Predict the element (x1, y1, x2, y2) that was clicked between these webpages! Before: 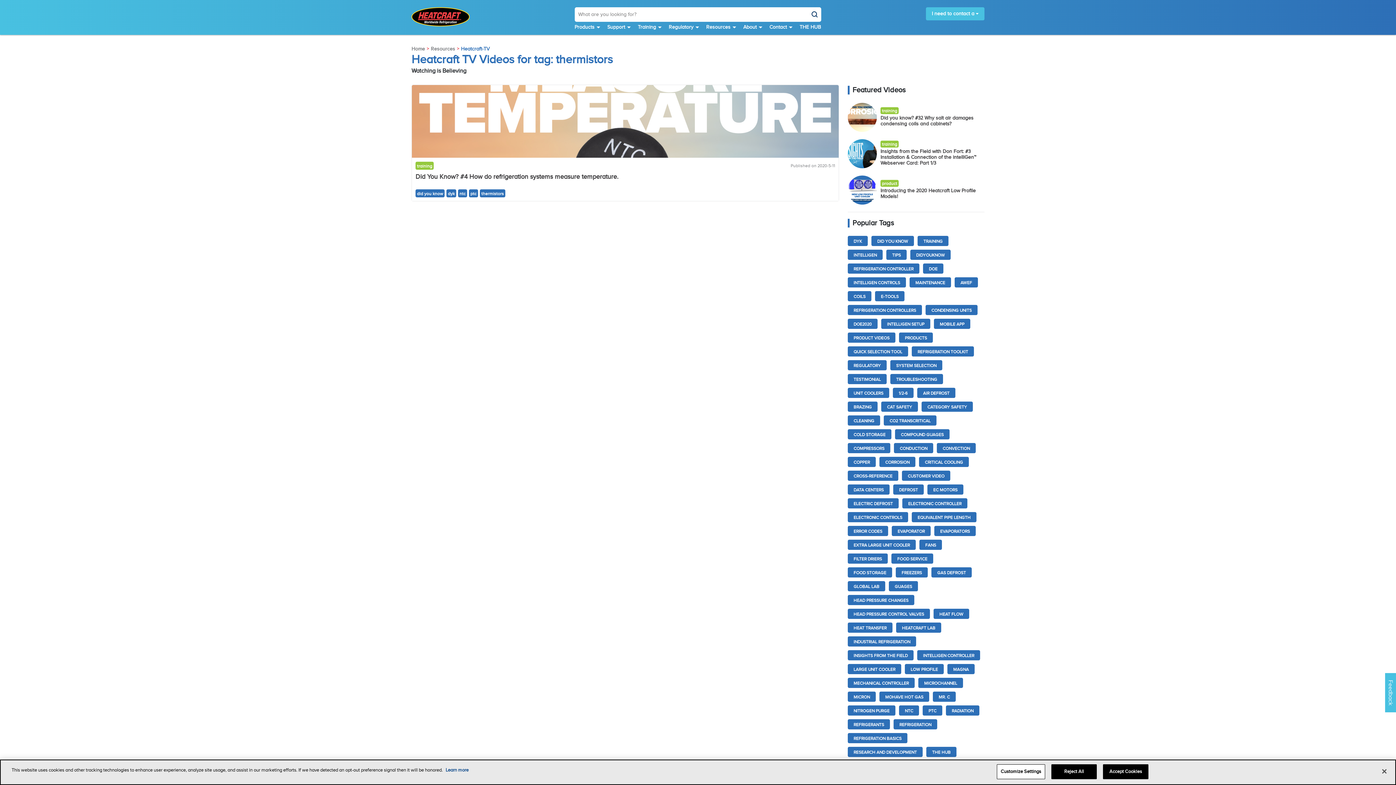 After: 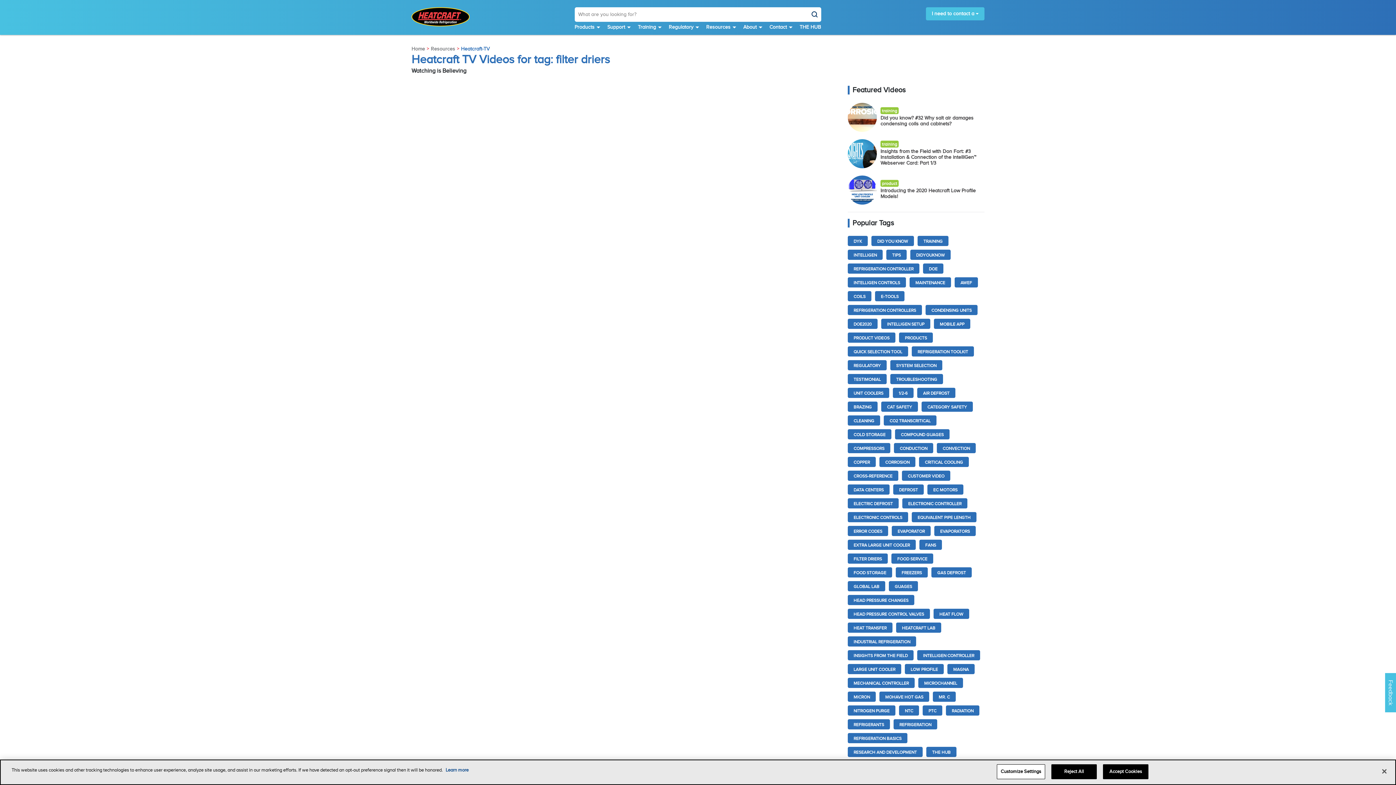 Action: label: FILTER DRIERS bbox: (848, 553, 888, 564)